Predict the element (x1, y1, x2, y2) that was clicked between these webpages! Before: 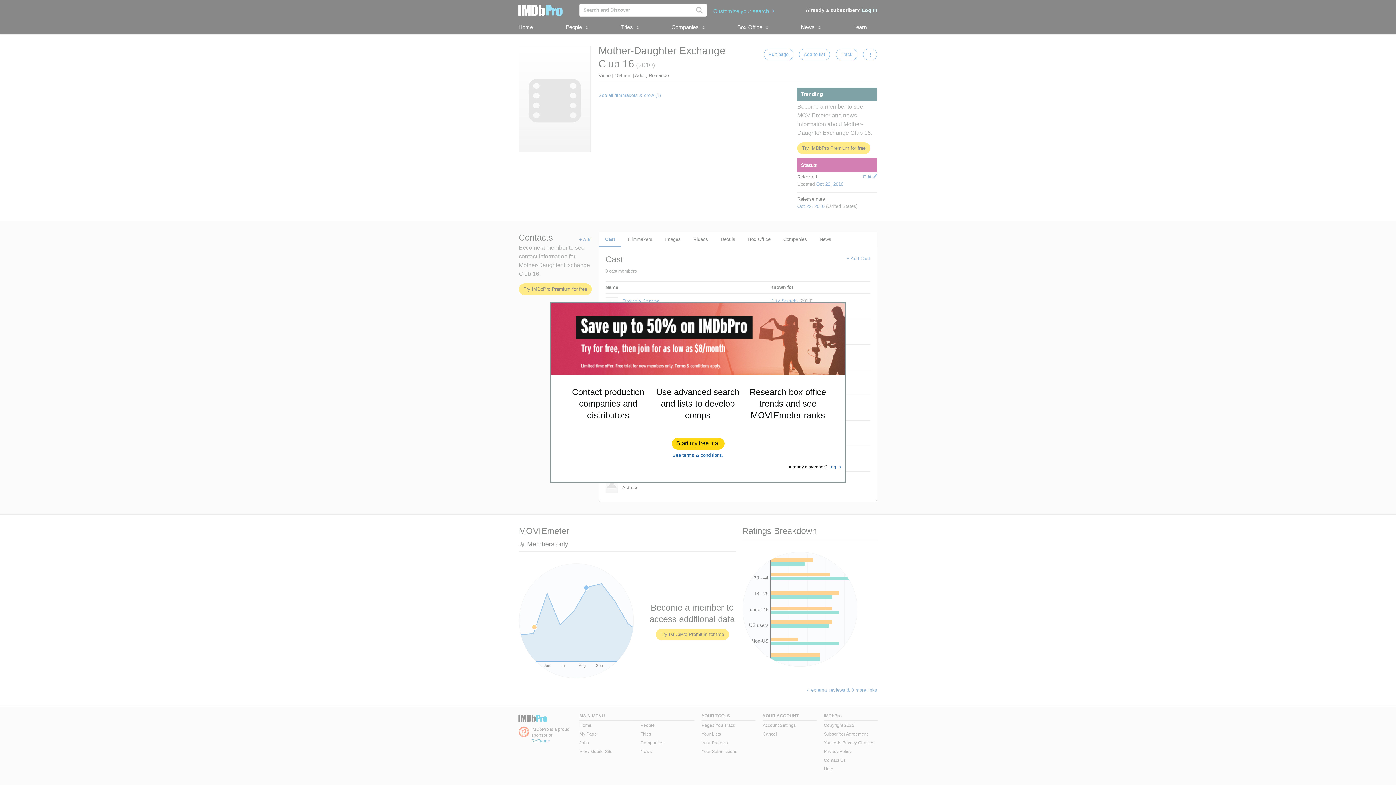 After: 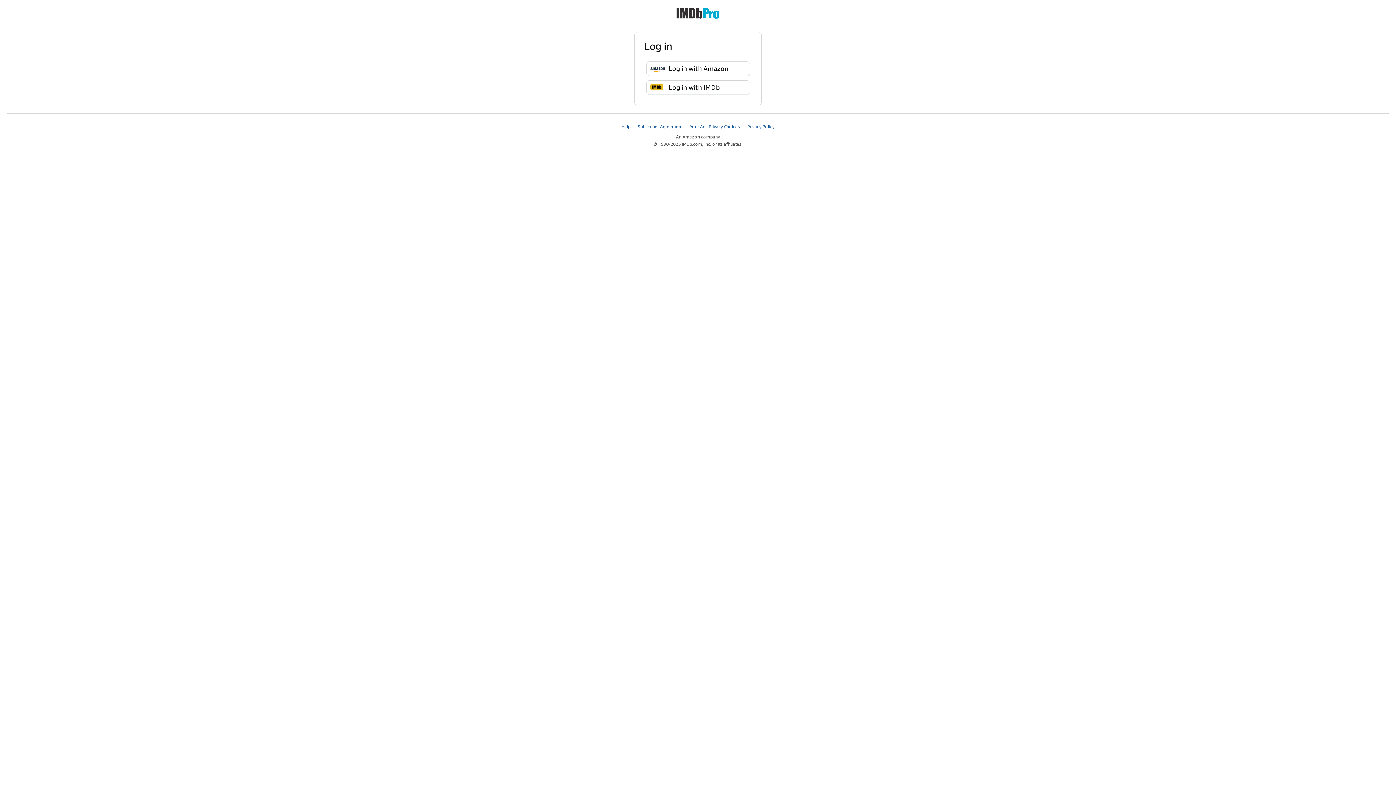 Action: label: Log In bbox: (828, 464, 841, 469)